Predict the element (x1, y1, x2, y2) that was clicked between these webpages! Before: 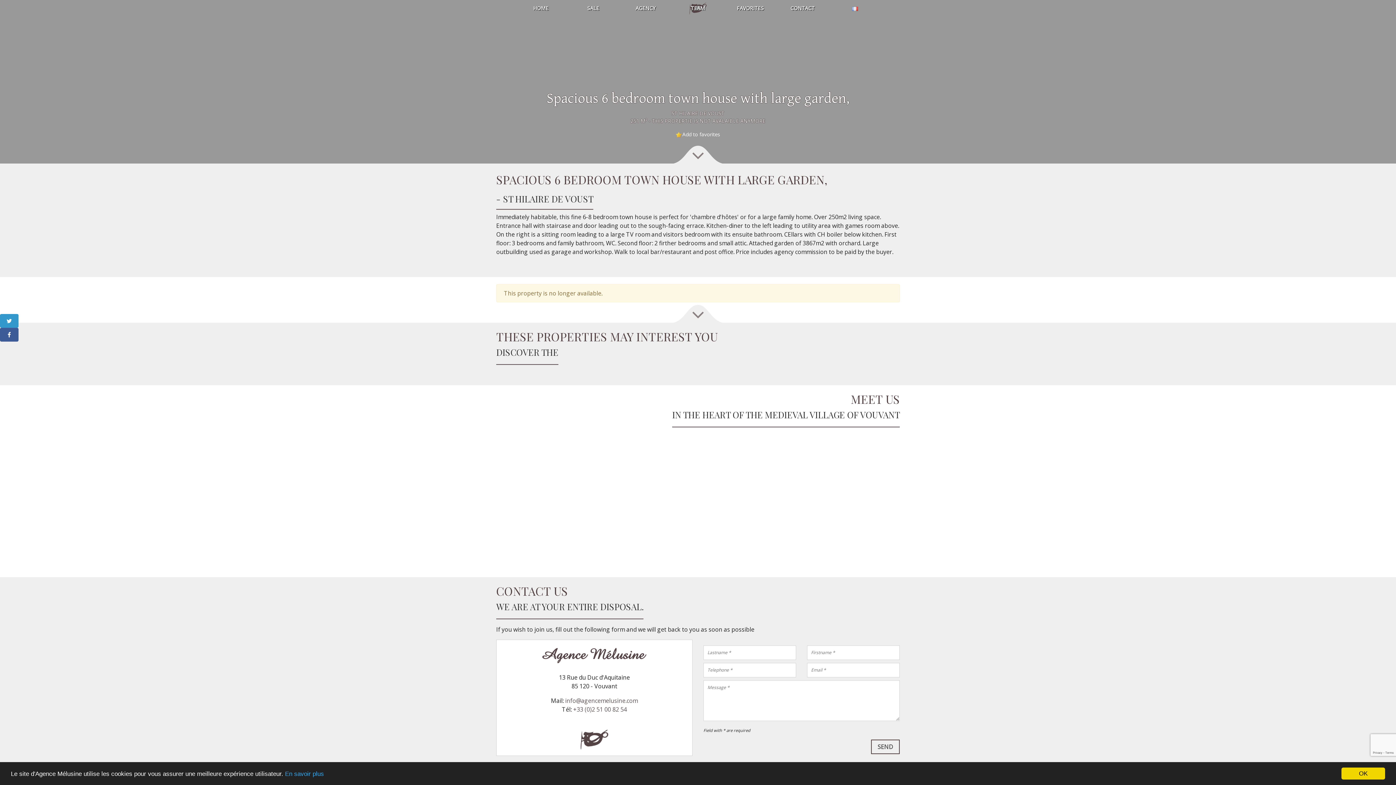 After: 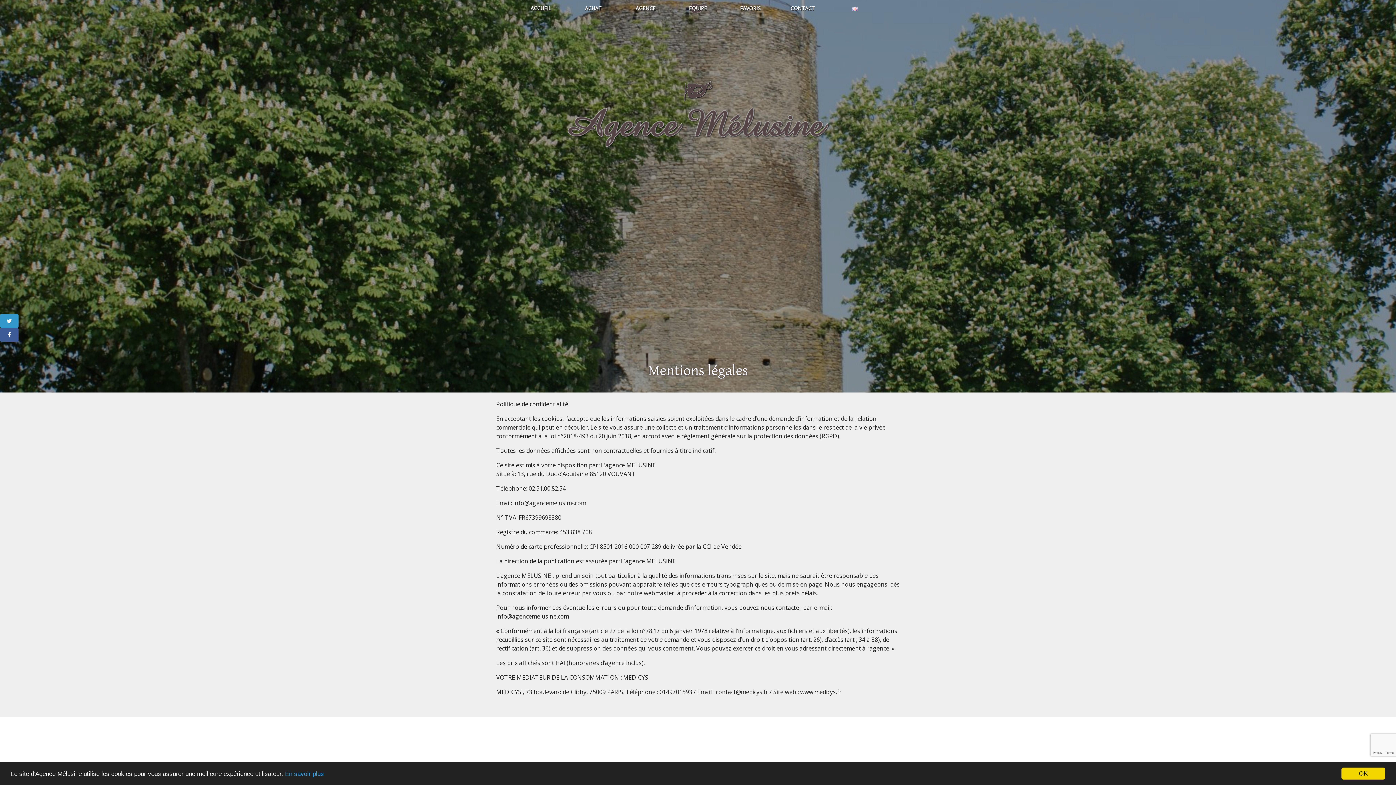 Action: label: En savoir plus bbox: (285, 770, 324, 777)